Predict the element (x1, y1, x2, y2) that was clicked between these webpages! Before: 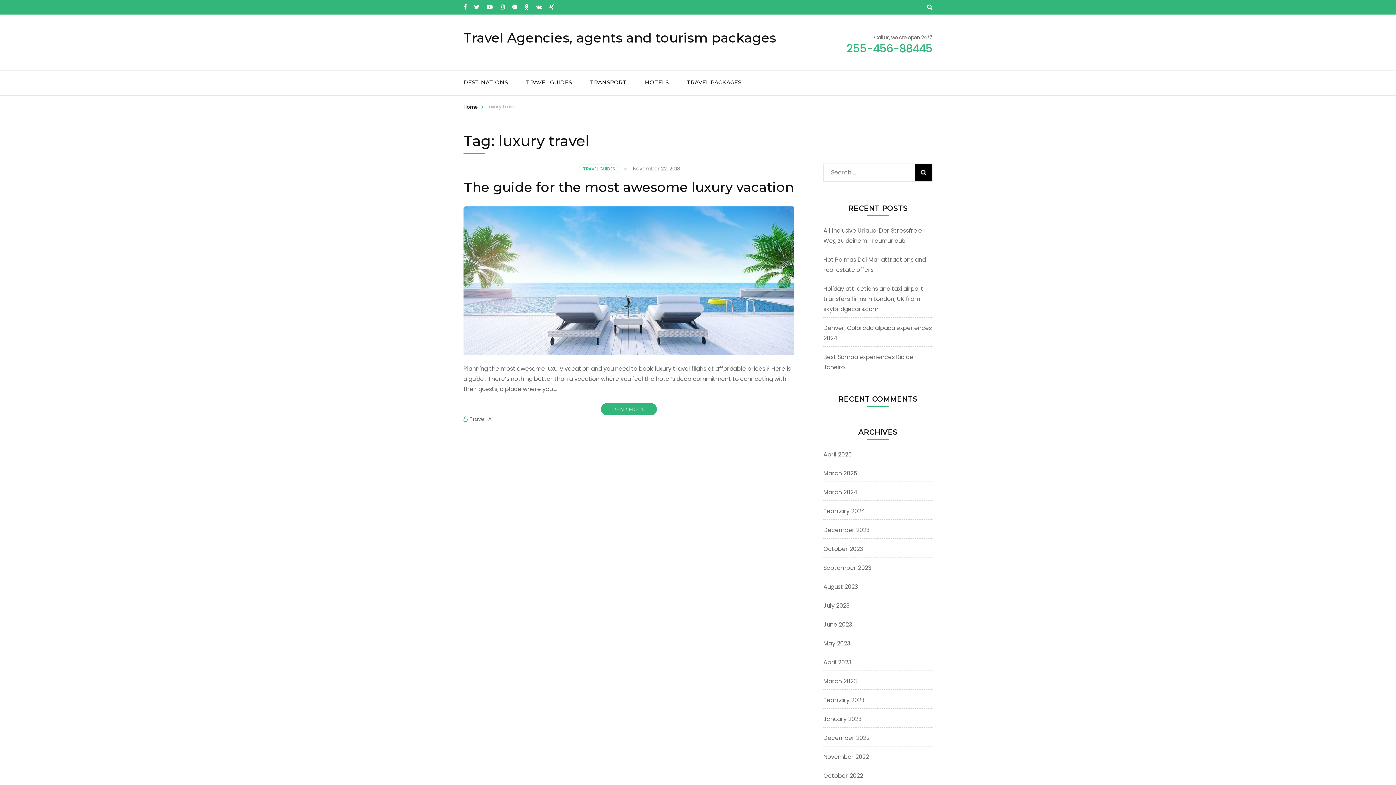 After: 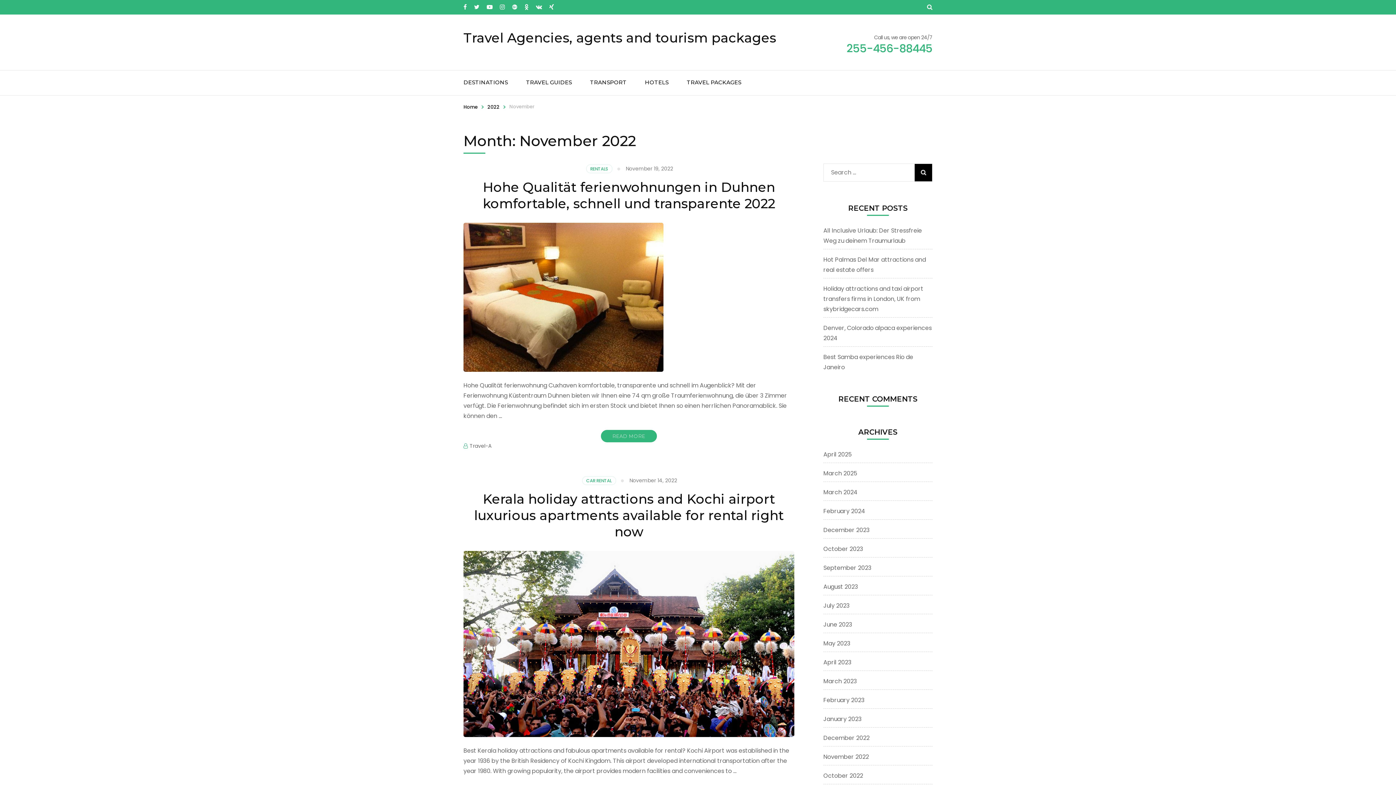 Action: label: November 2022 bbox: (823, 753, 869, 761)